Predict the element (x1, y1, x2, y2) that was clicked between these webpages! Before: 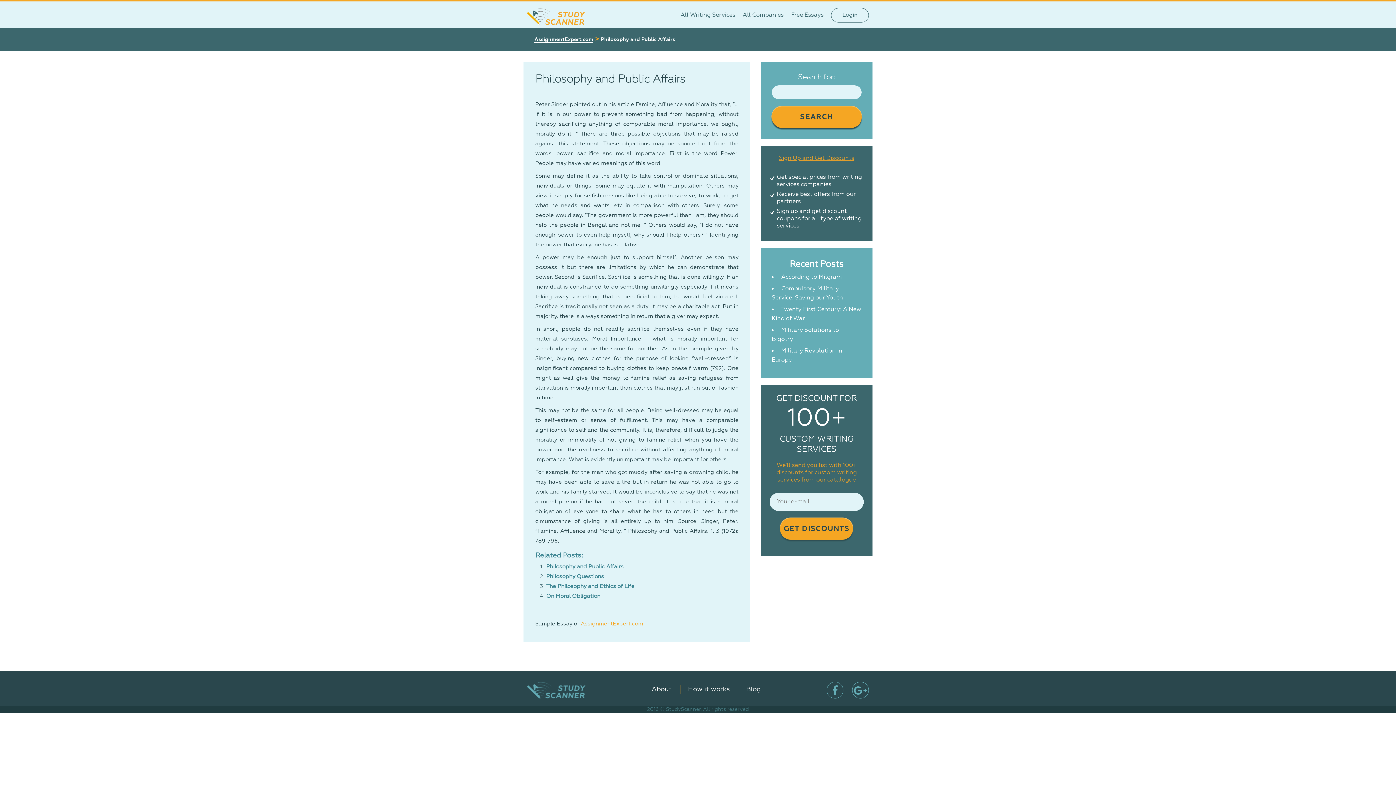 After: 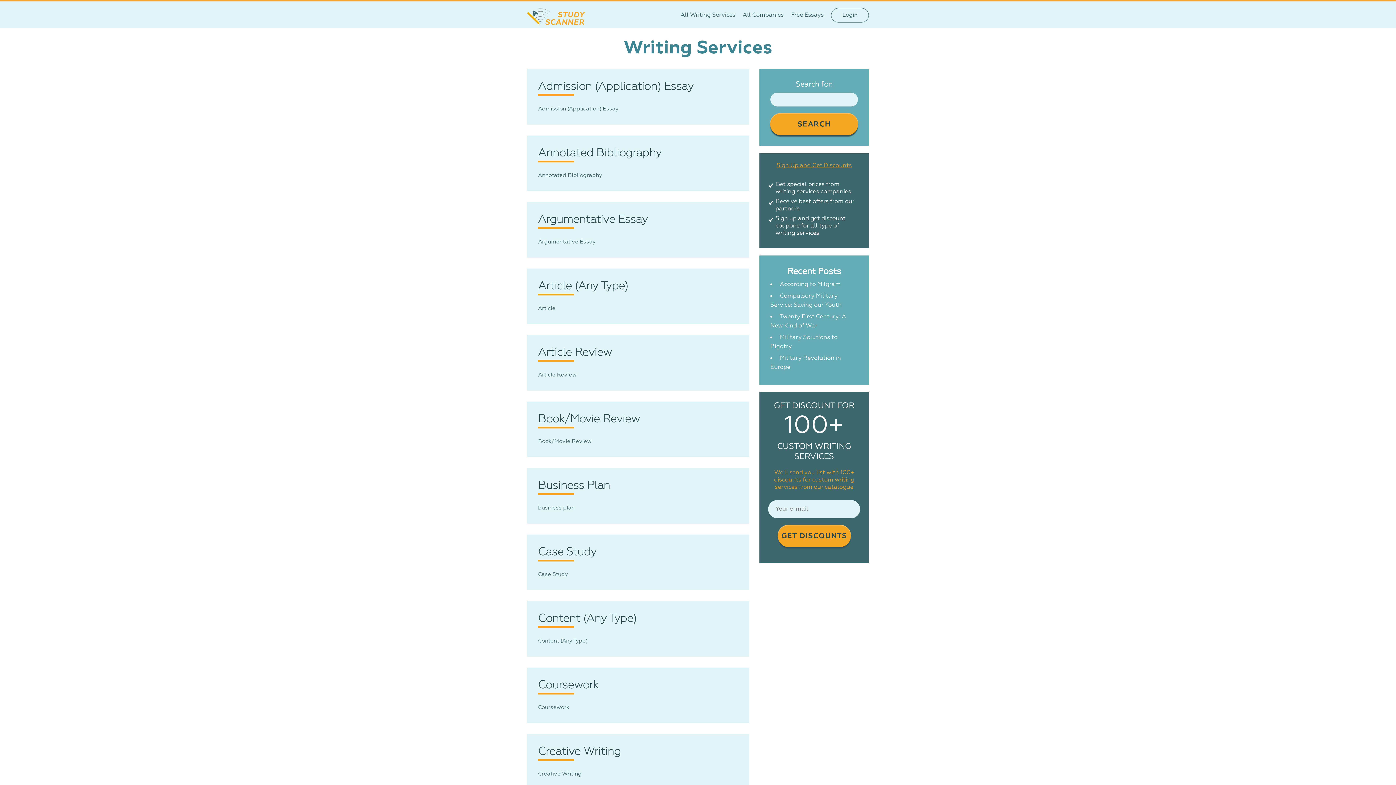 Action: label: All Writing Services bbox: (680, 1, 735, 18)